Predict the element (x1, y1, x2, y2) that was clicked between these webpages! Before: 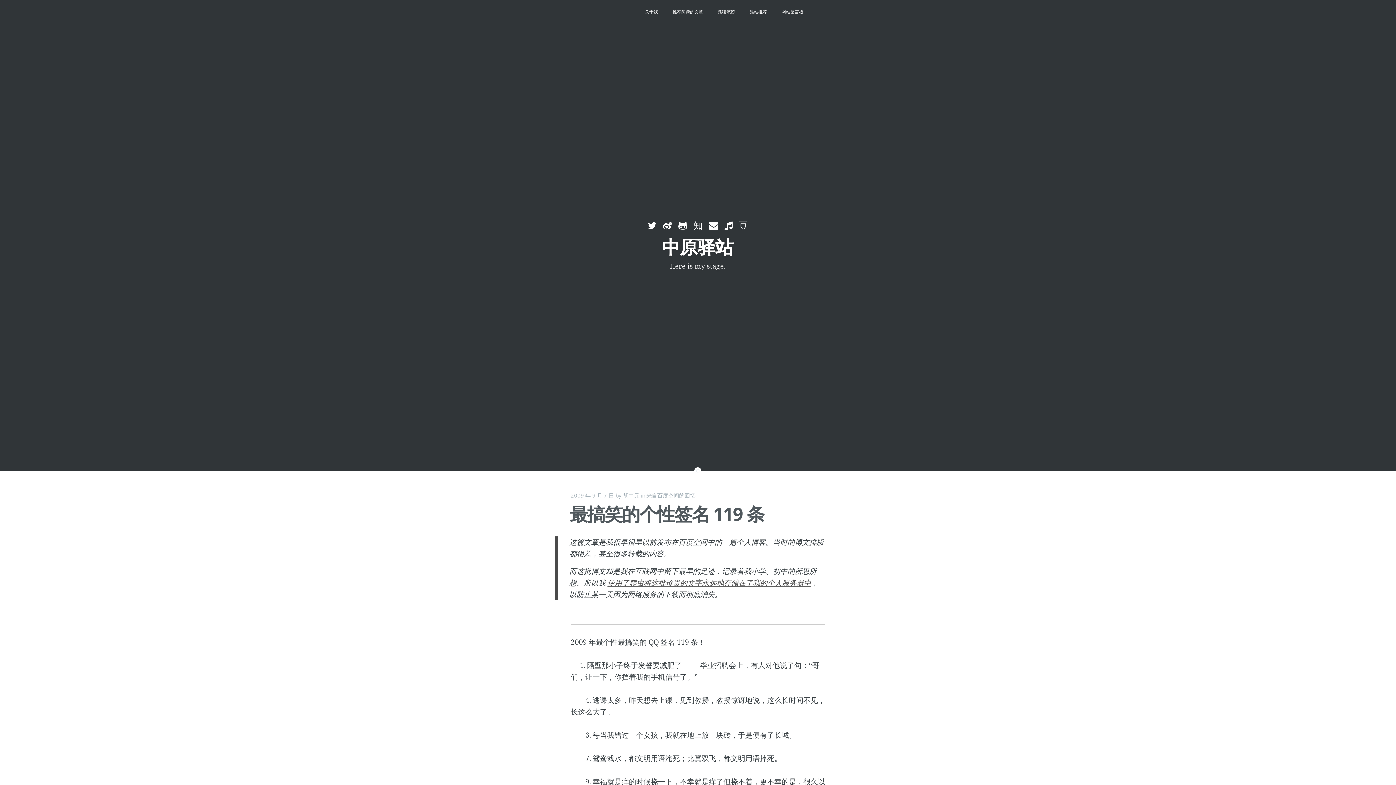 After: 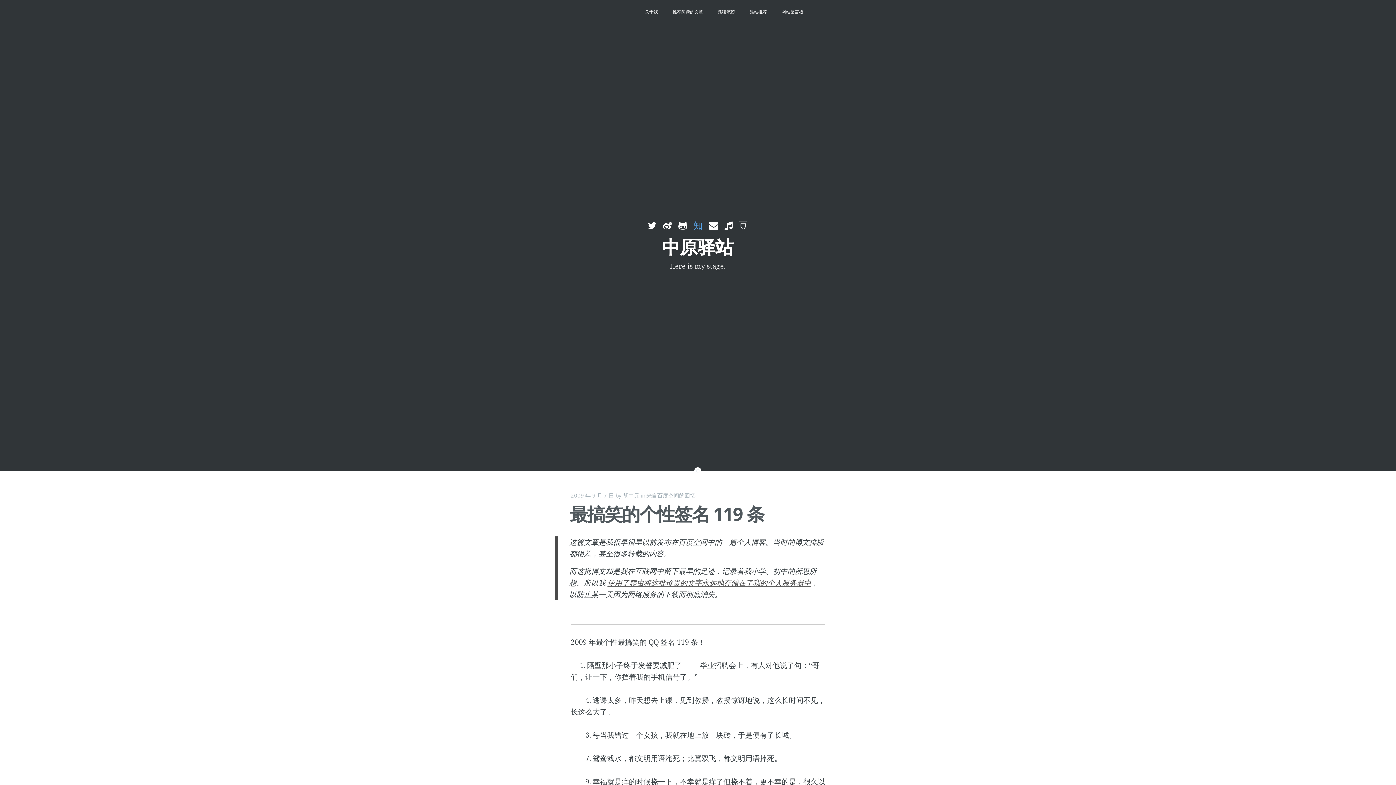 Action: label:   bbox: (693, 218, 705, 232)